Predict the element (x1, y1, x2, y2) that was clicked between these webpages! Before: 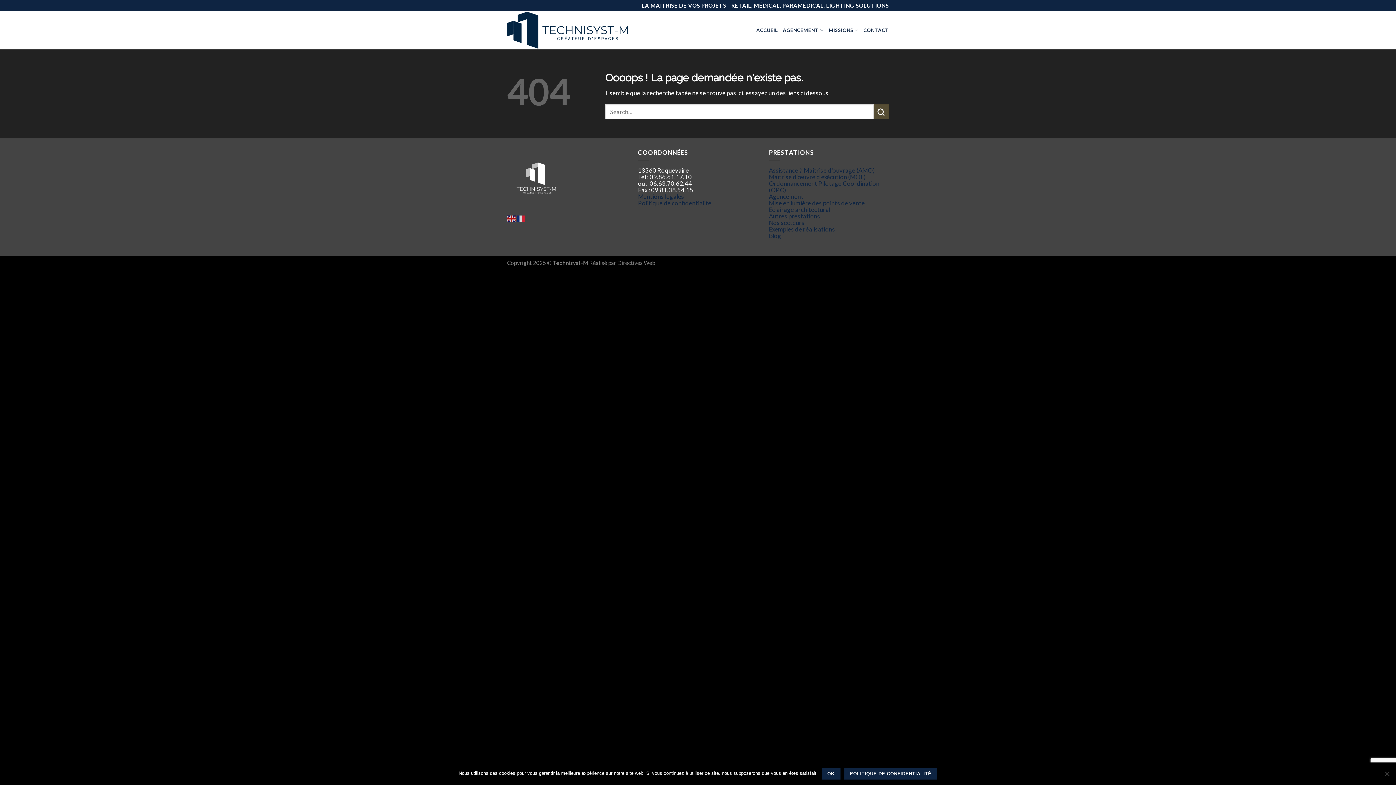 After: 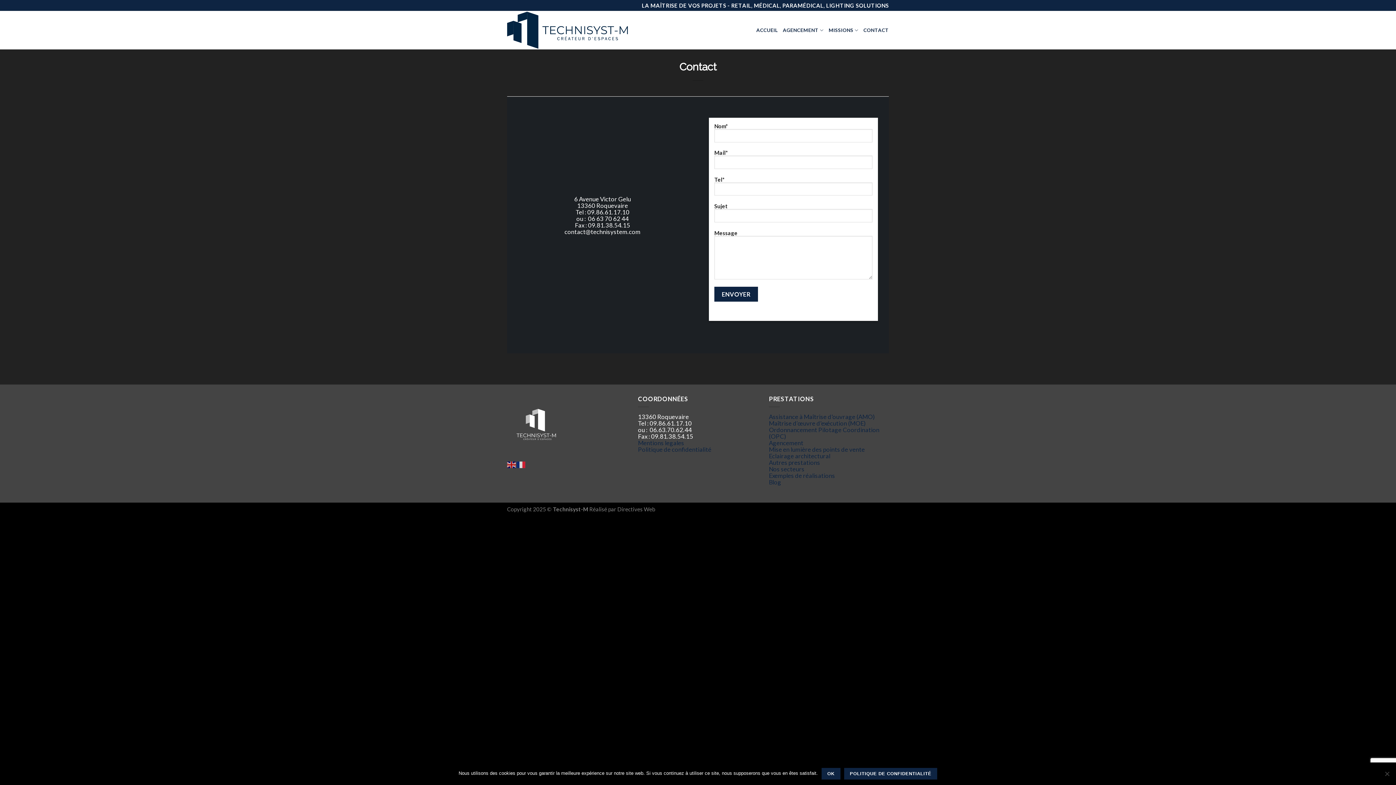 Action: bbox: (863, 18, 889, 42) label: CONTACT